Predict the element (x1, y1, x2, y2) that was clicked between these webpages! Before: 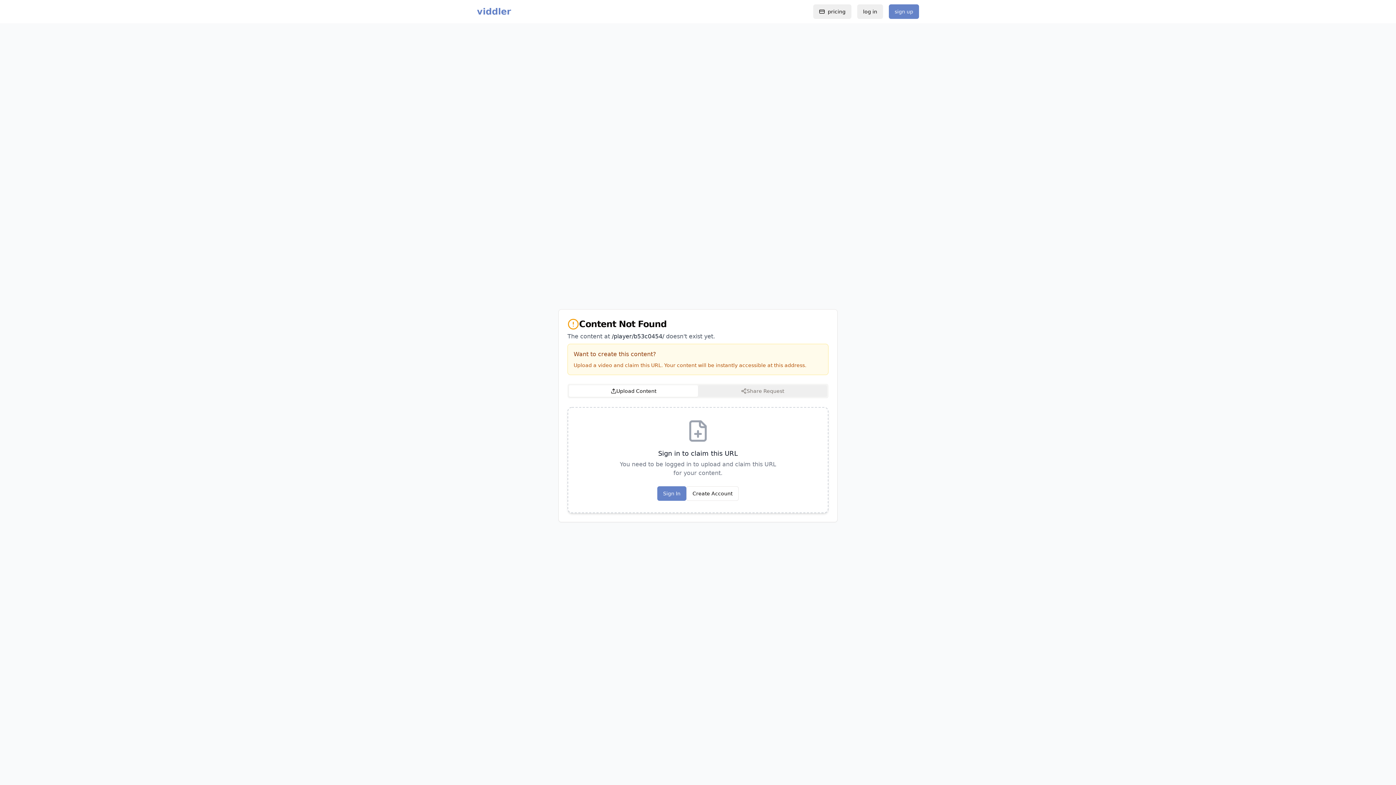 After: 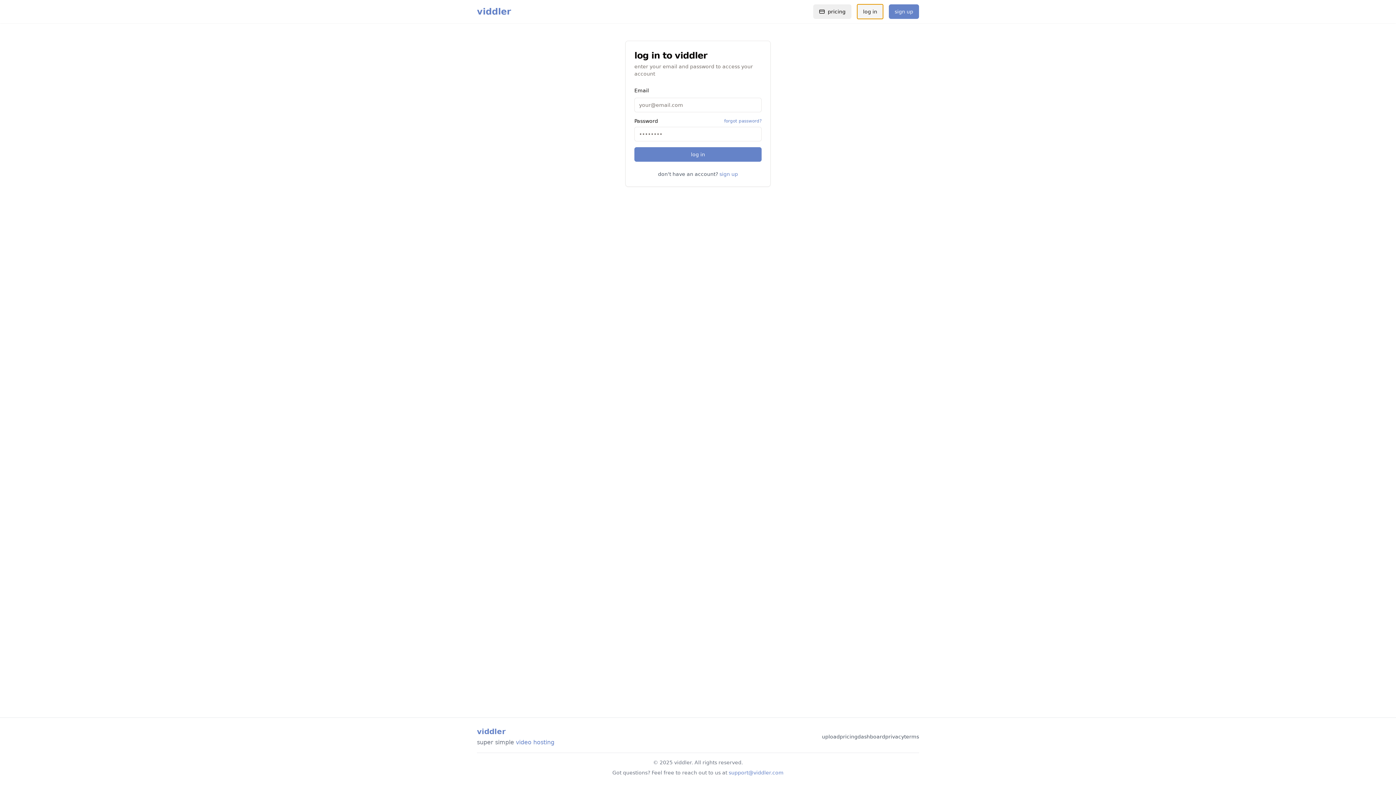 Action: label: log in bbox: (857, 4, 883, 18)